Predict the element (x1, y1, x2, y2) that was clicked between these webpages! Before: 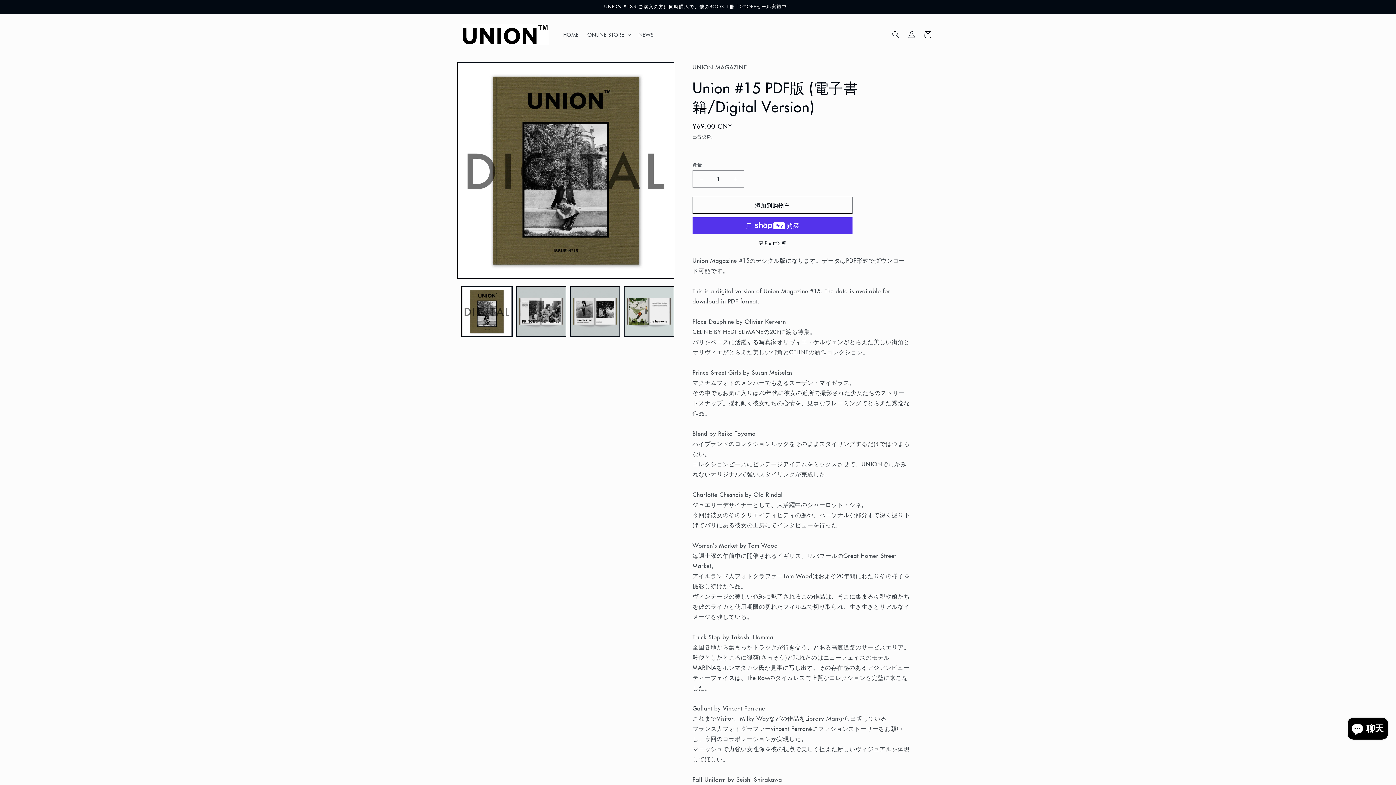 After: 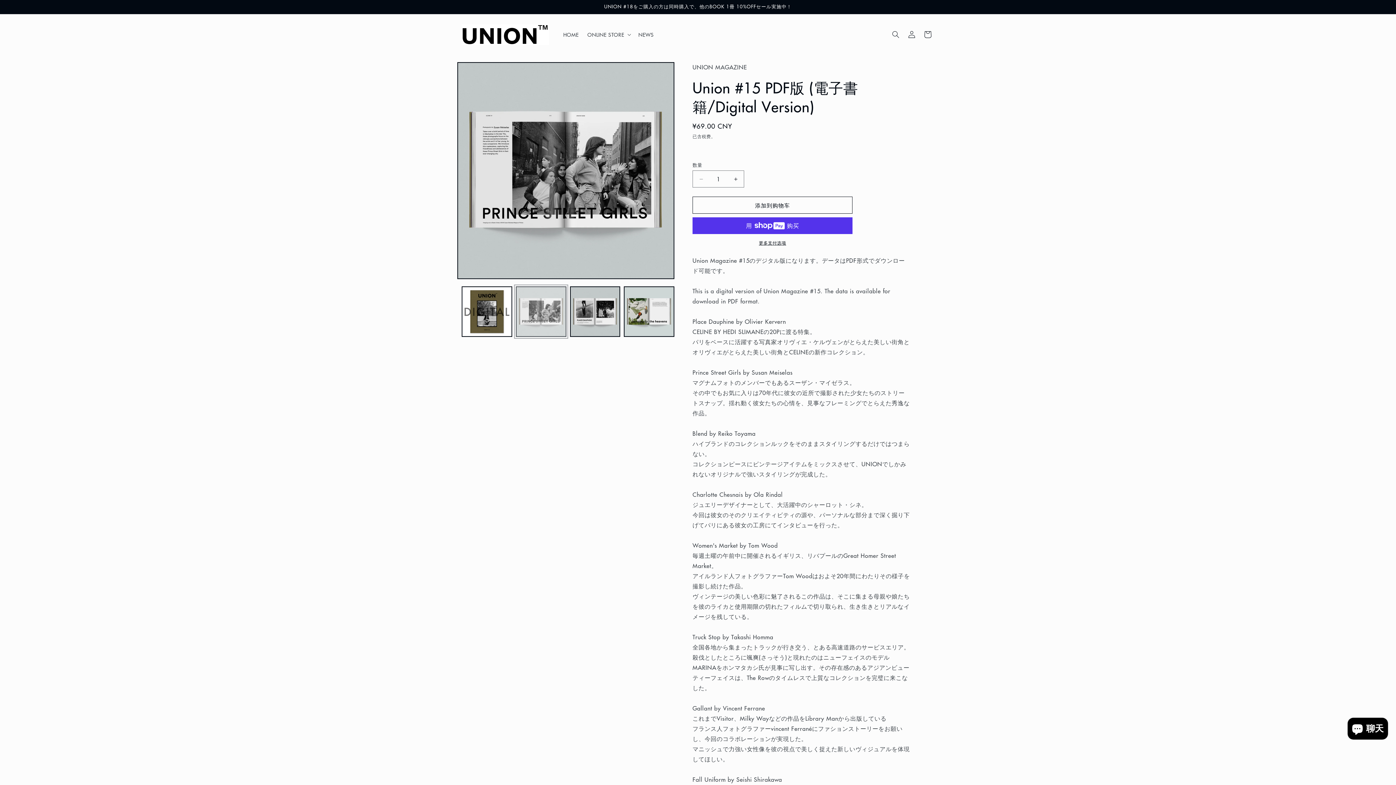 Action: label: 在图库视图中加载图片 2 bbox: (515, 286, 566, 337)